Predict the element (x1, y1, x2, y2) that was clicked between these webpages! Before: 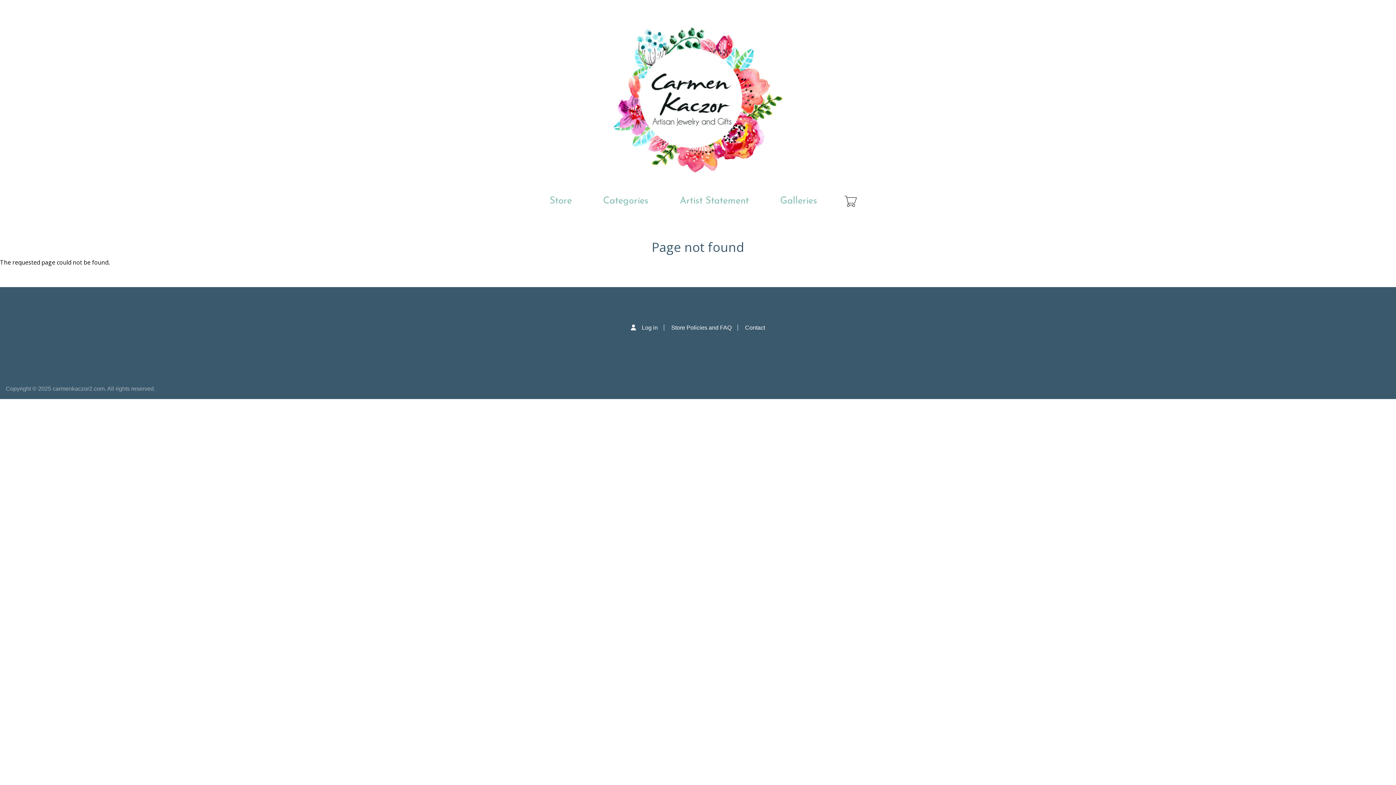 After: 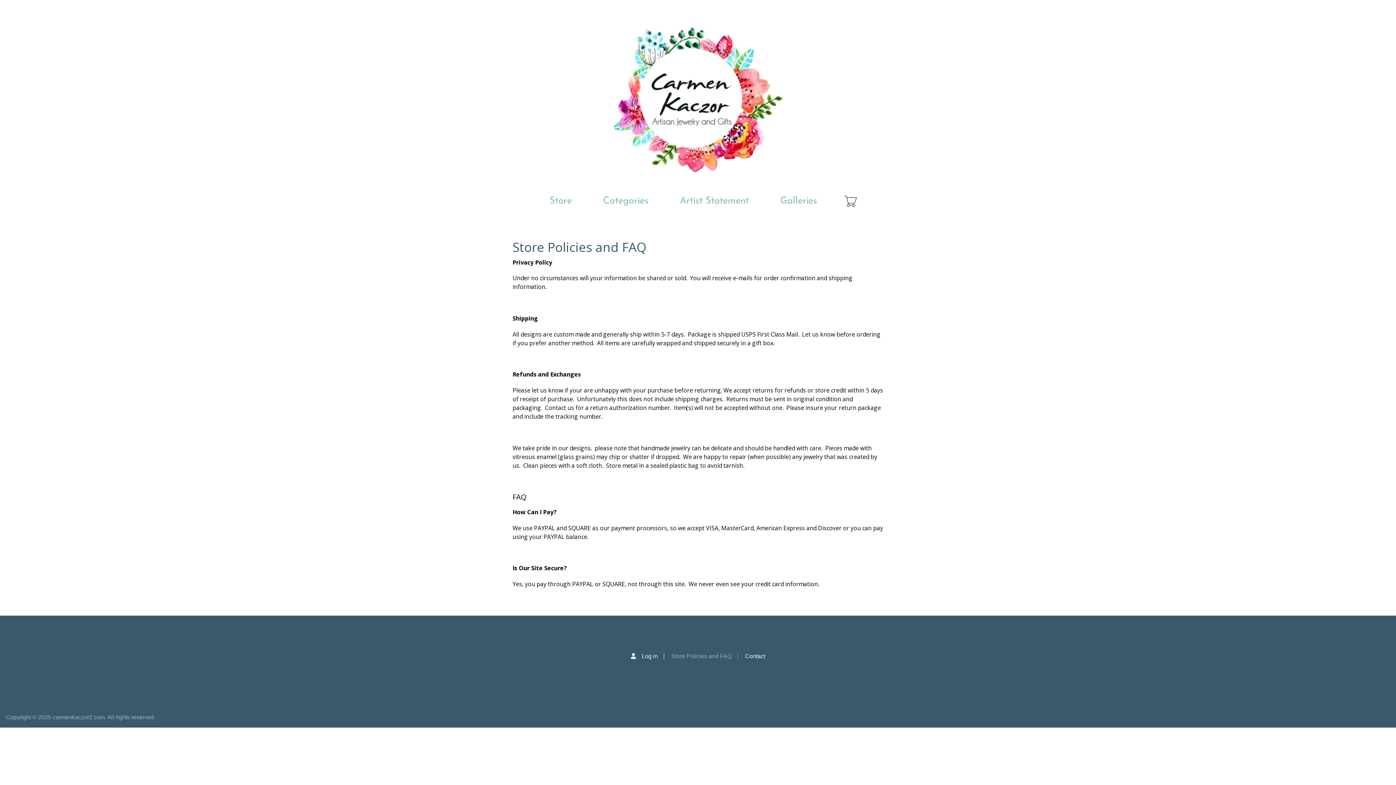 Action: bbox: (671, 324, 738, 330) label: Store Policies and FAQ